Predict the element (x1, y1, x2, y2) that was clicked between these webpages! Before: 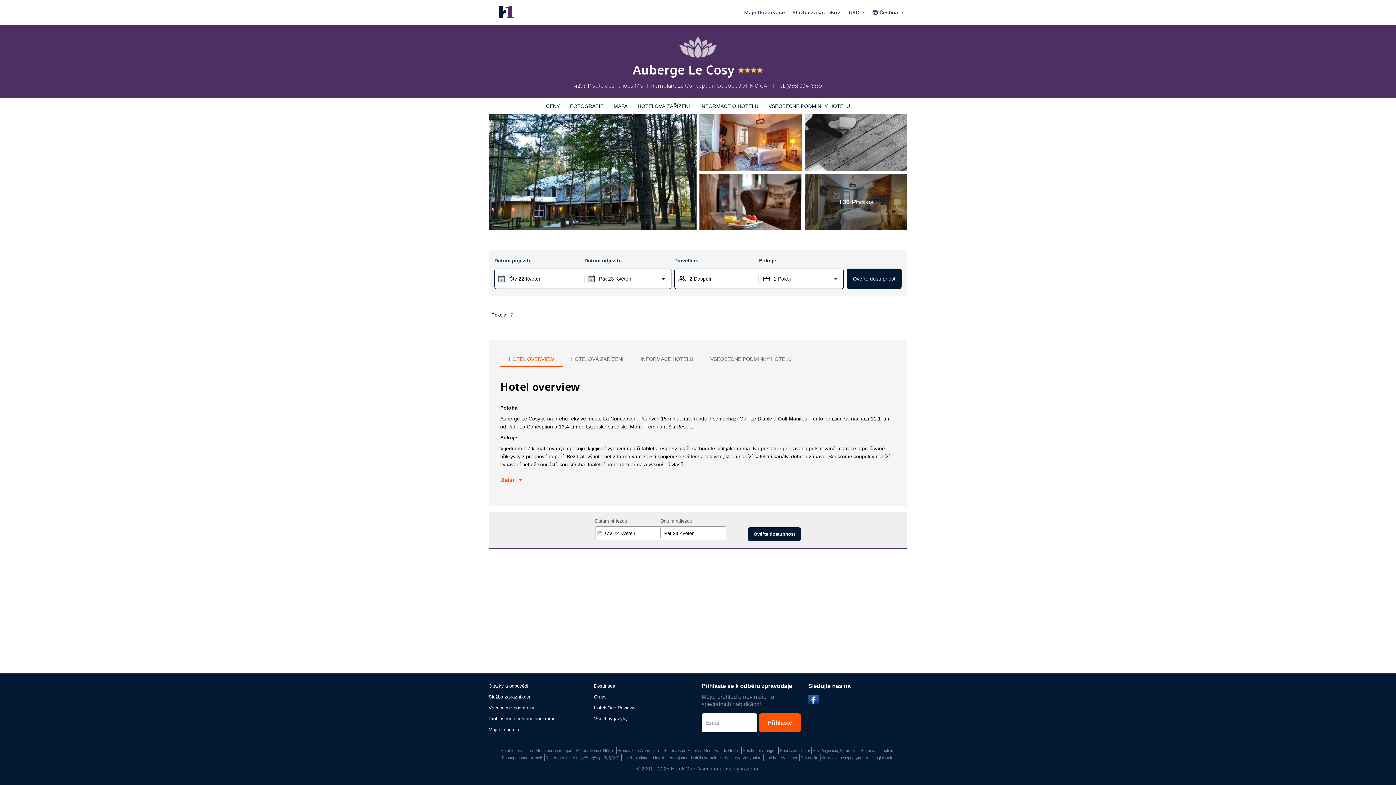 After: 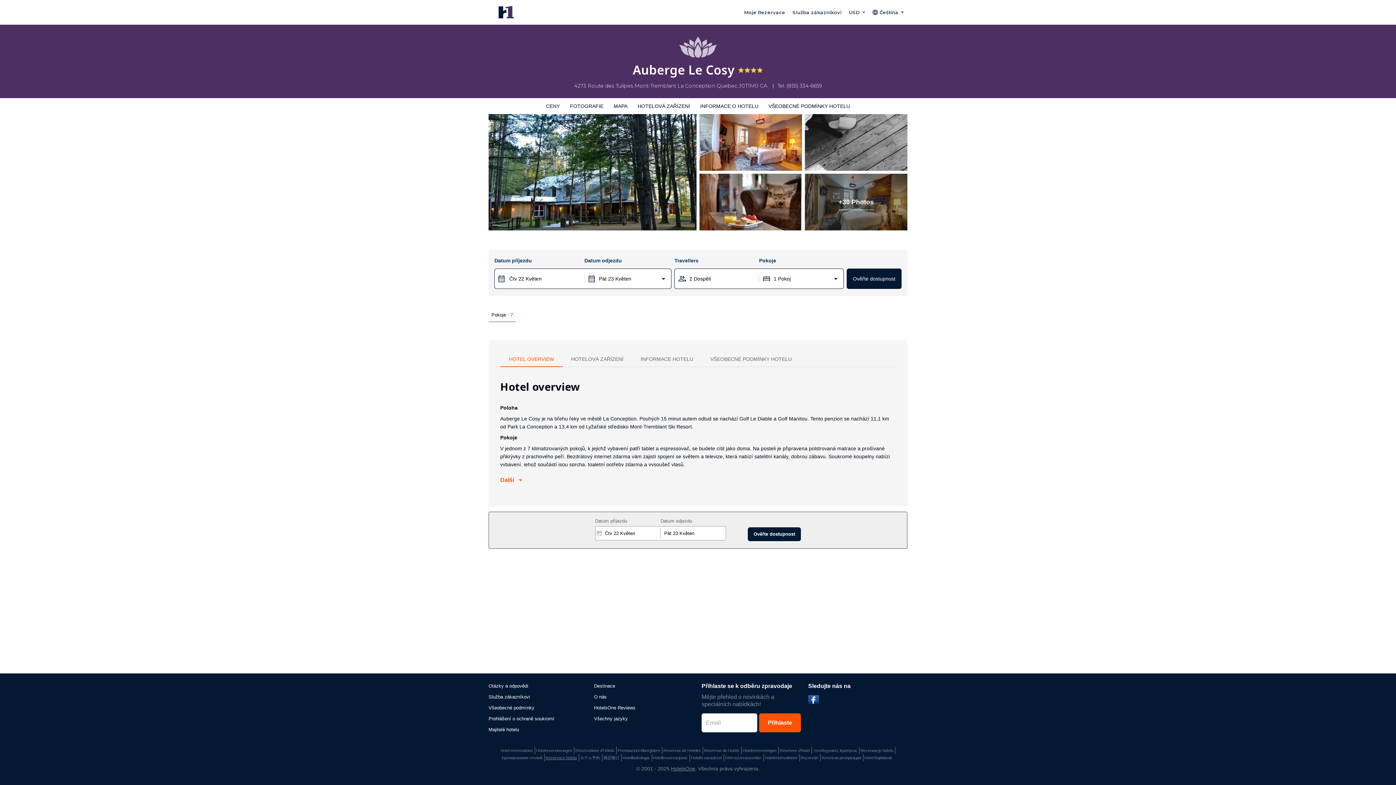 Action: bbox: (545, 754, 579, 761) label: Rezervace hotelu